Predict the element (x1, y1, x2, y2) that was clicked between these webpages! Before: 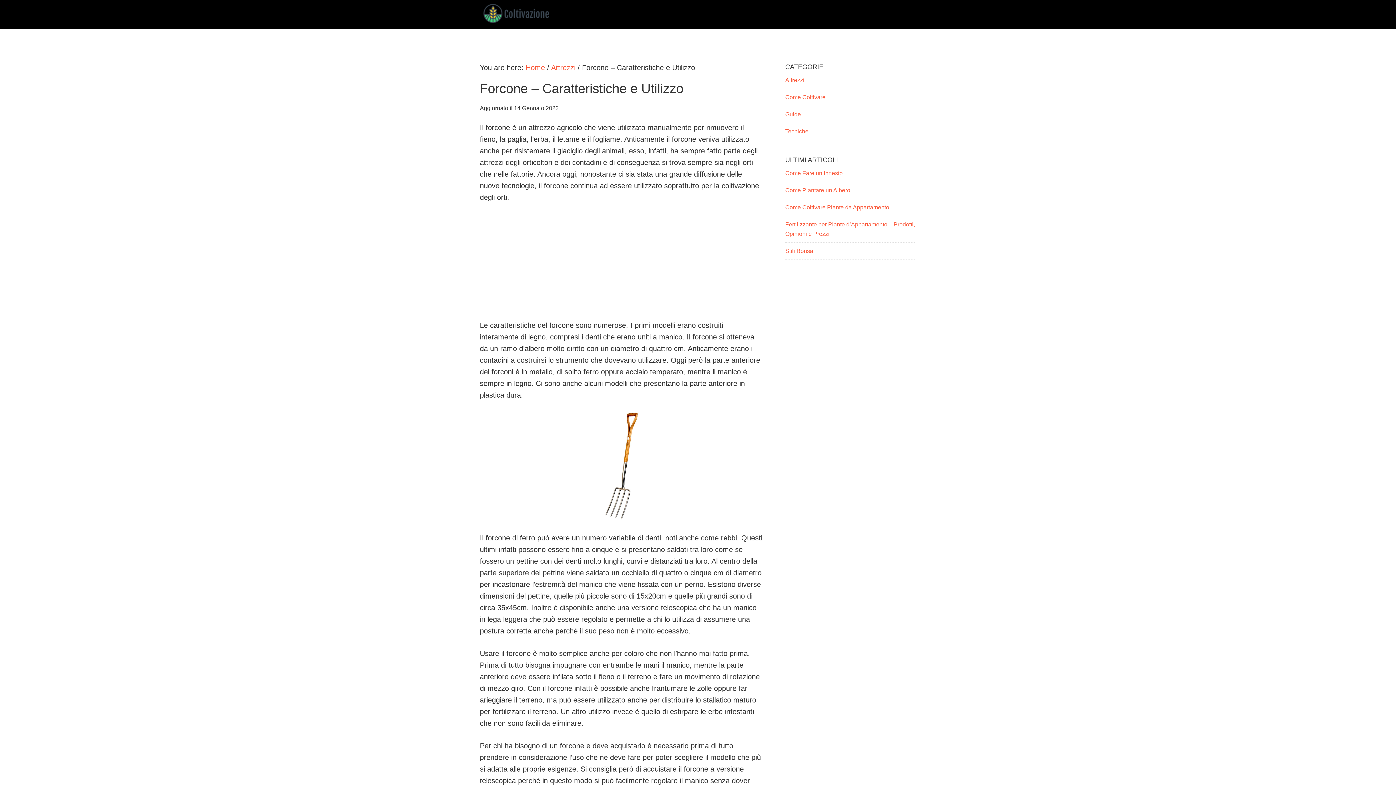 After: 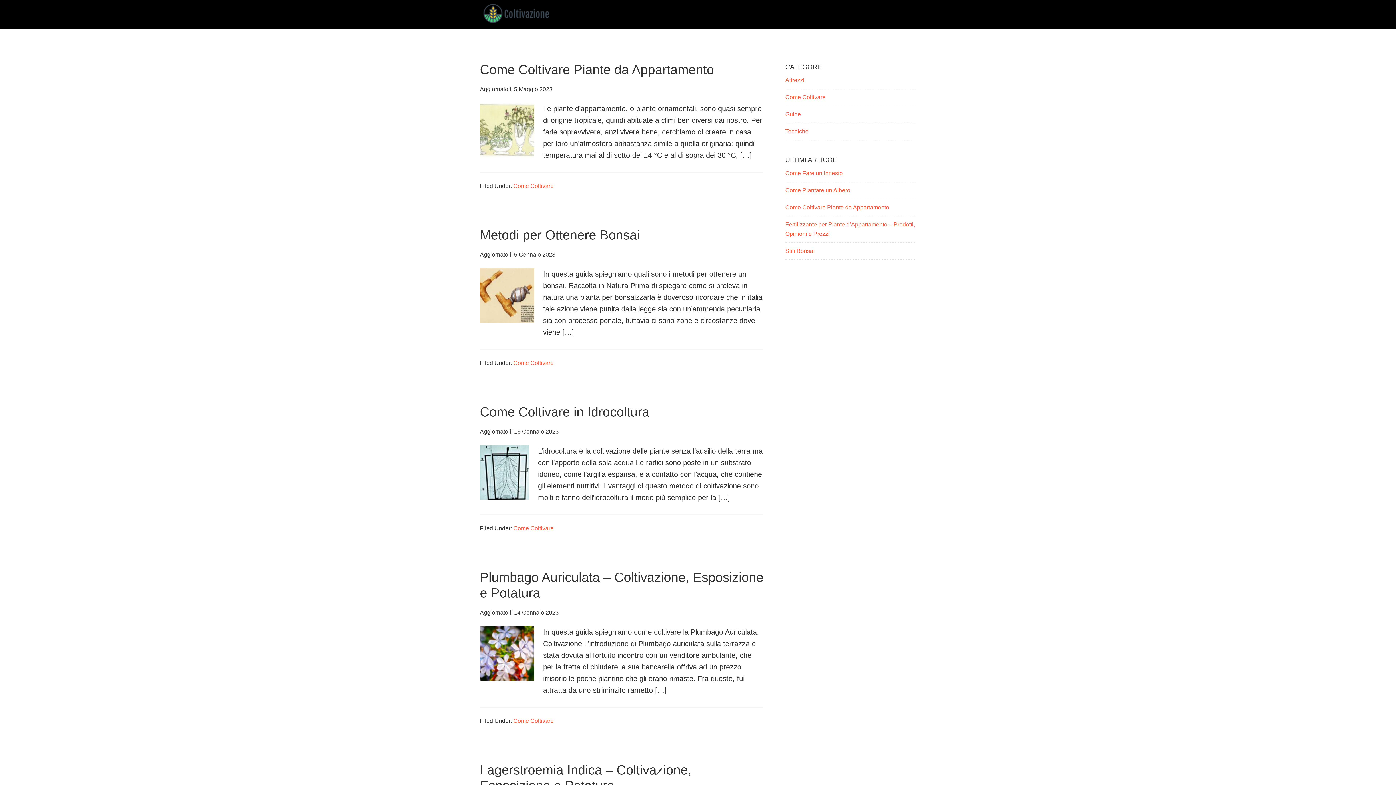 Action: label: Come Coltivare bbox: (785, 94, 825, 100)